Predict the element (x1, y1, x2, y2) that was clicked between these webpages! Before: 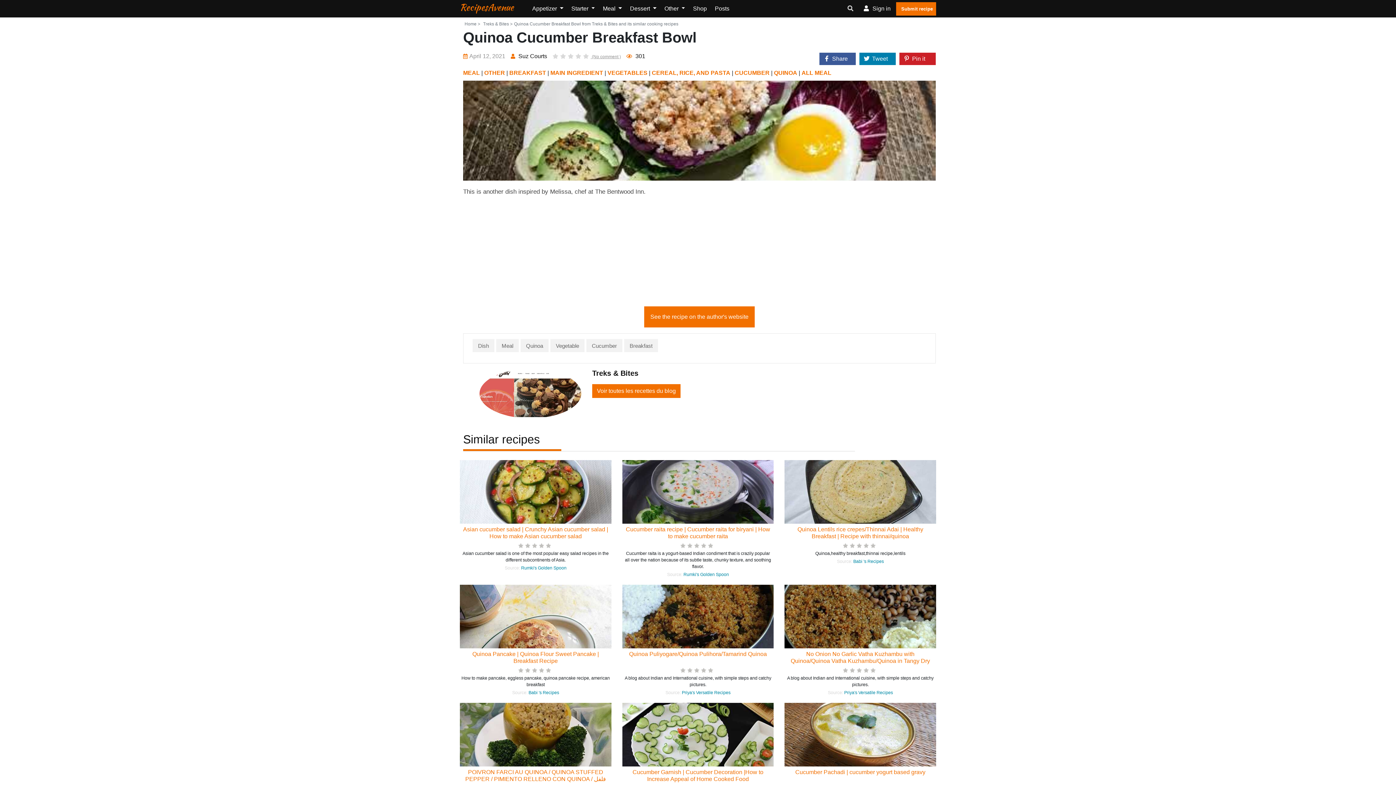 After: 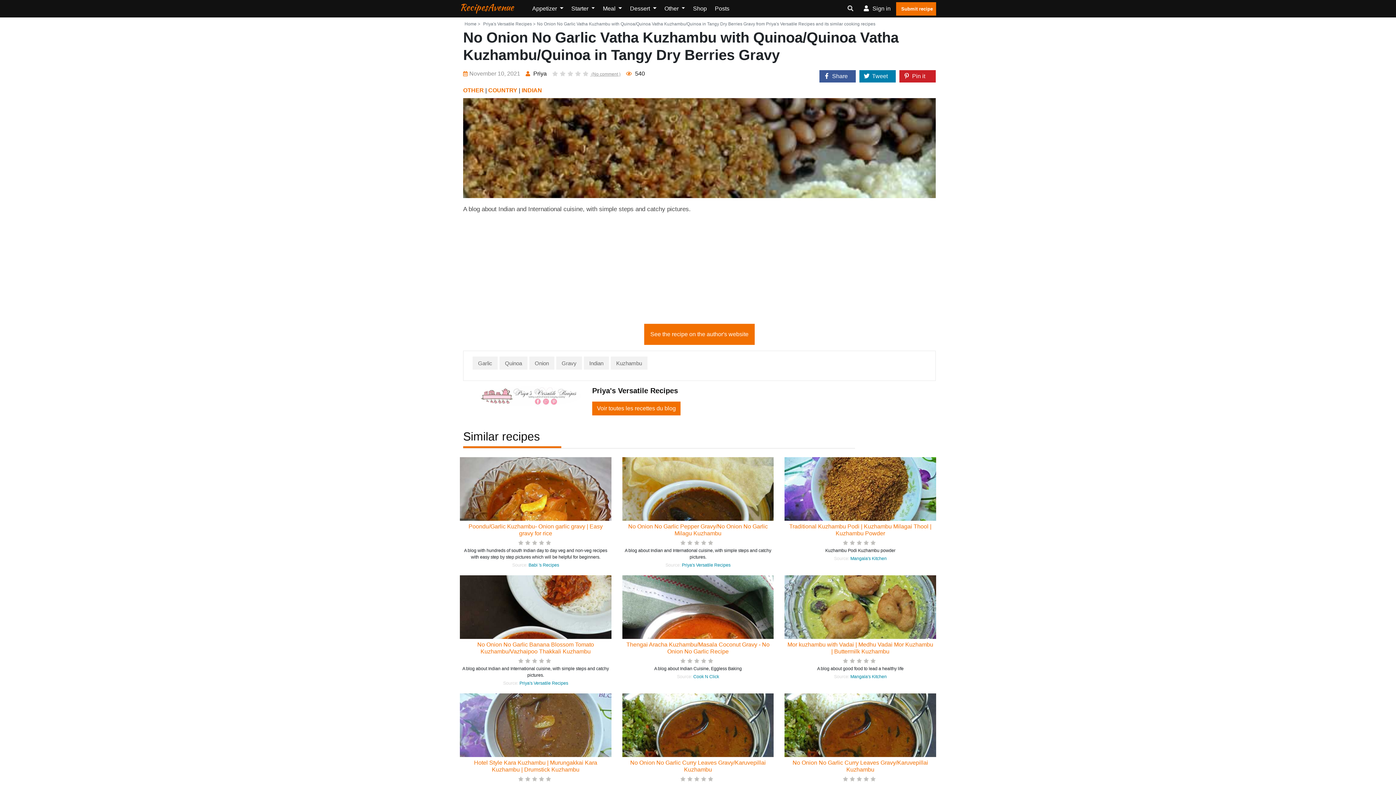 Action: bbox: (784, 585, 936, 648)